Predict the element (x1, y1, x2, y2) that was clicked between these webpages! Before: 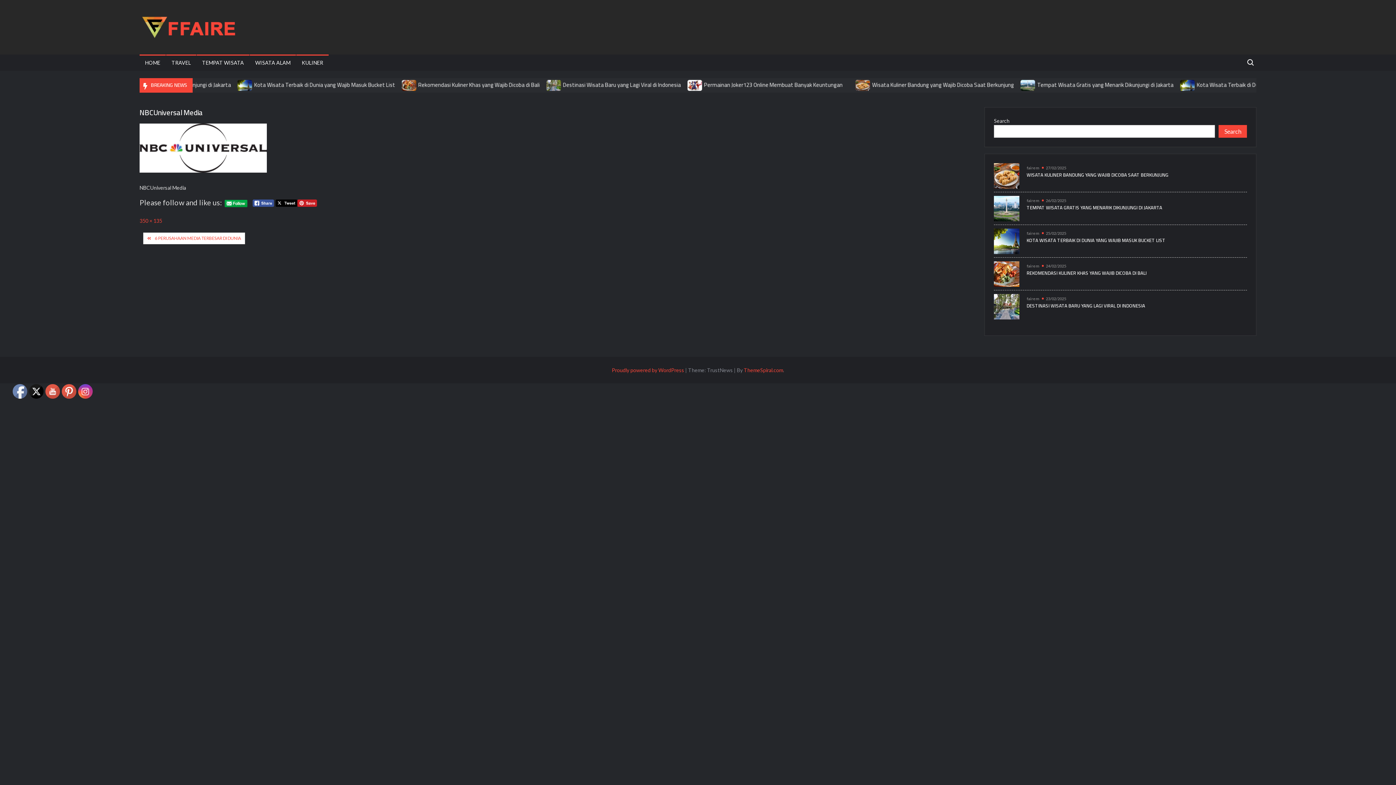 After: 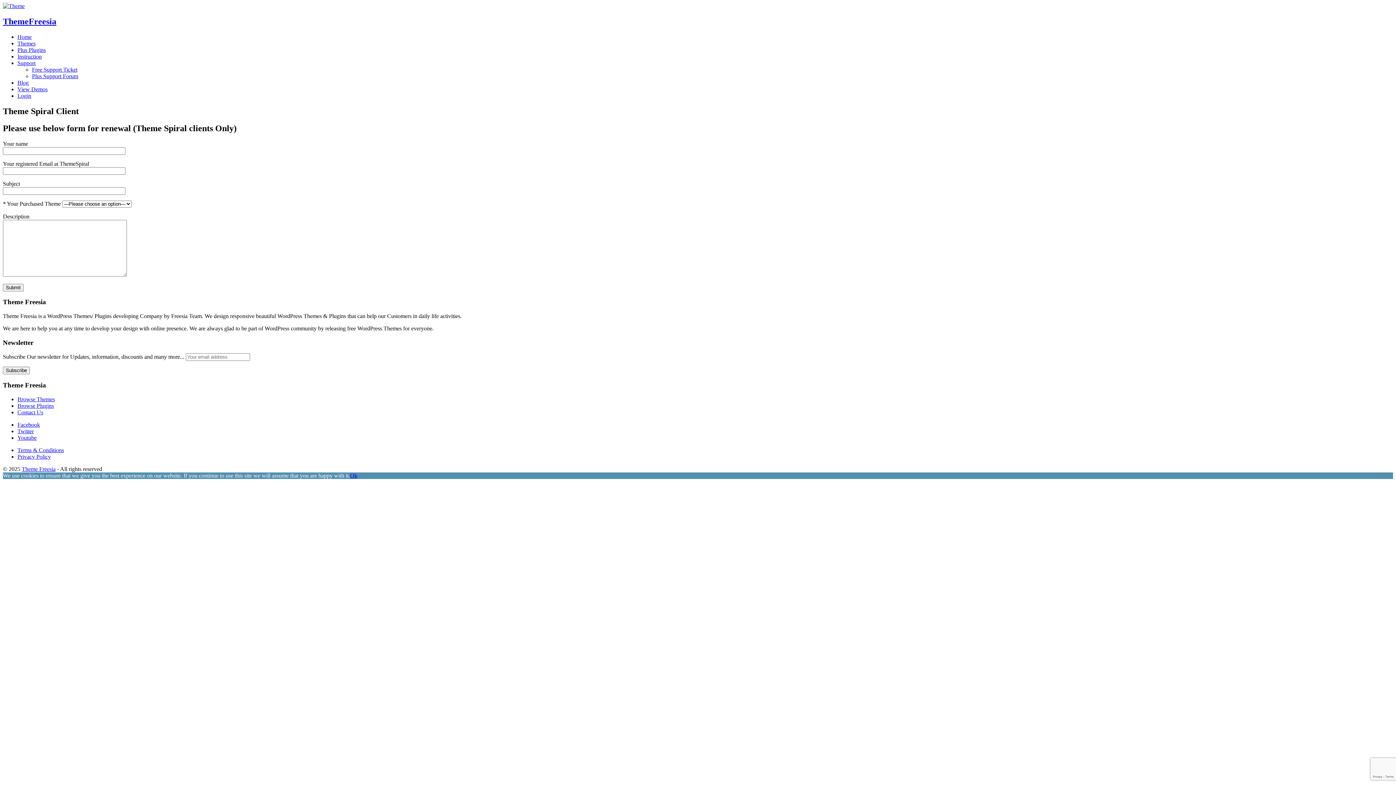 Action: bbox: (744, 367, 783, 373) label: ThemeSpiral.com